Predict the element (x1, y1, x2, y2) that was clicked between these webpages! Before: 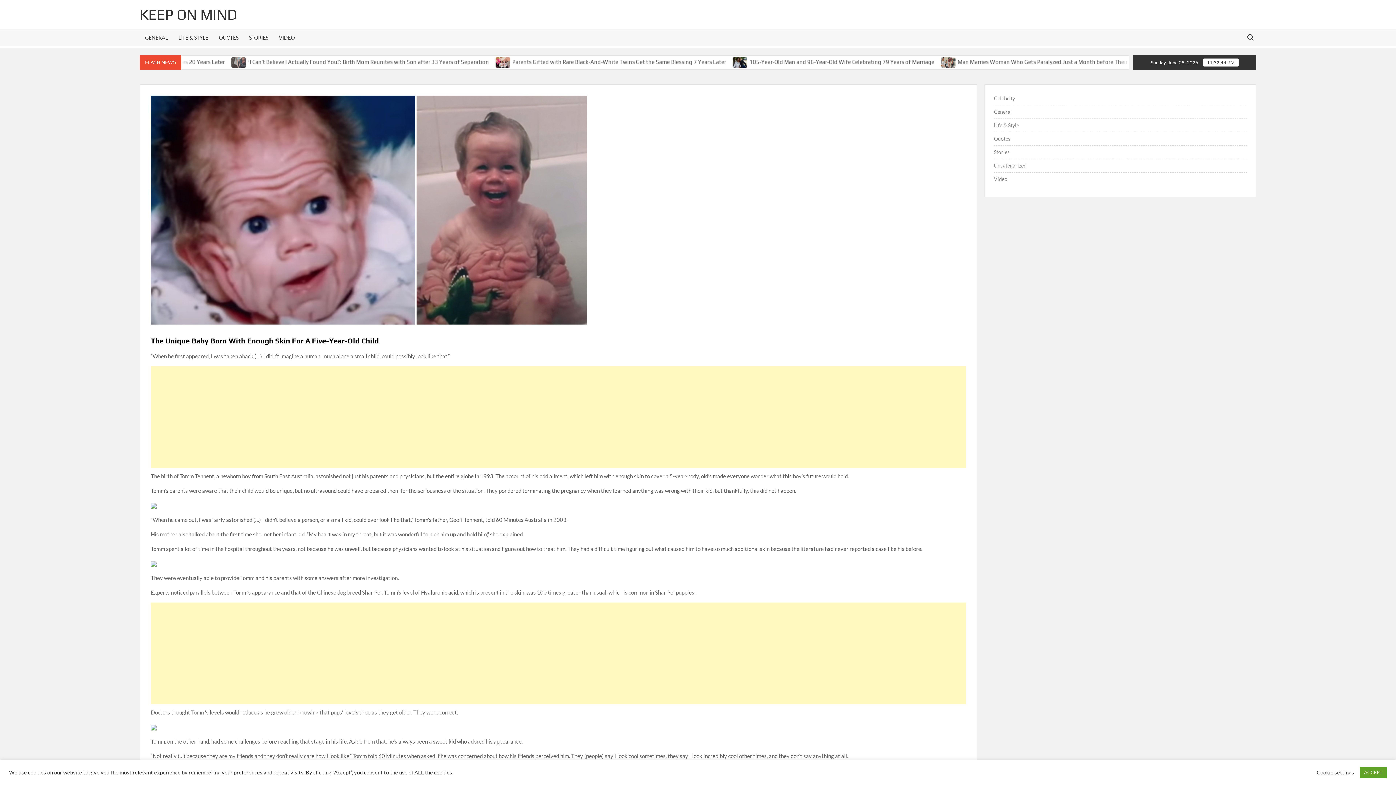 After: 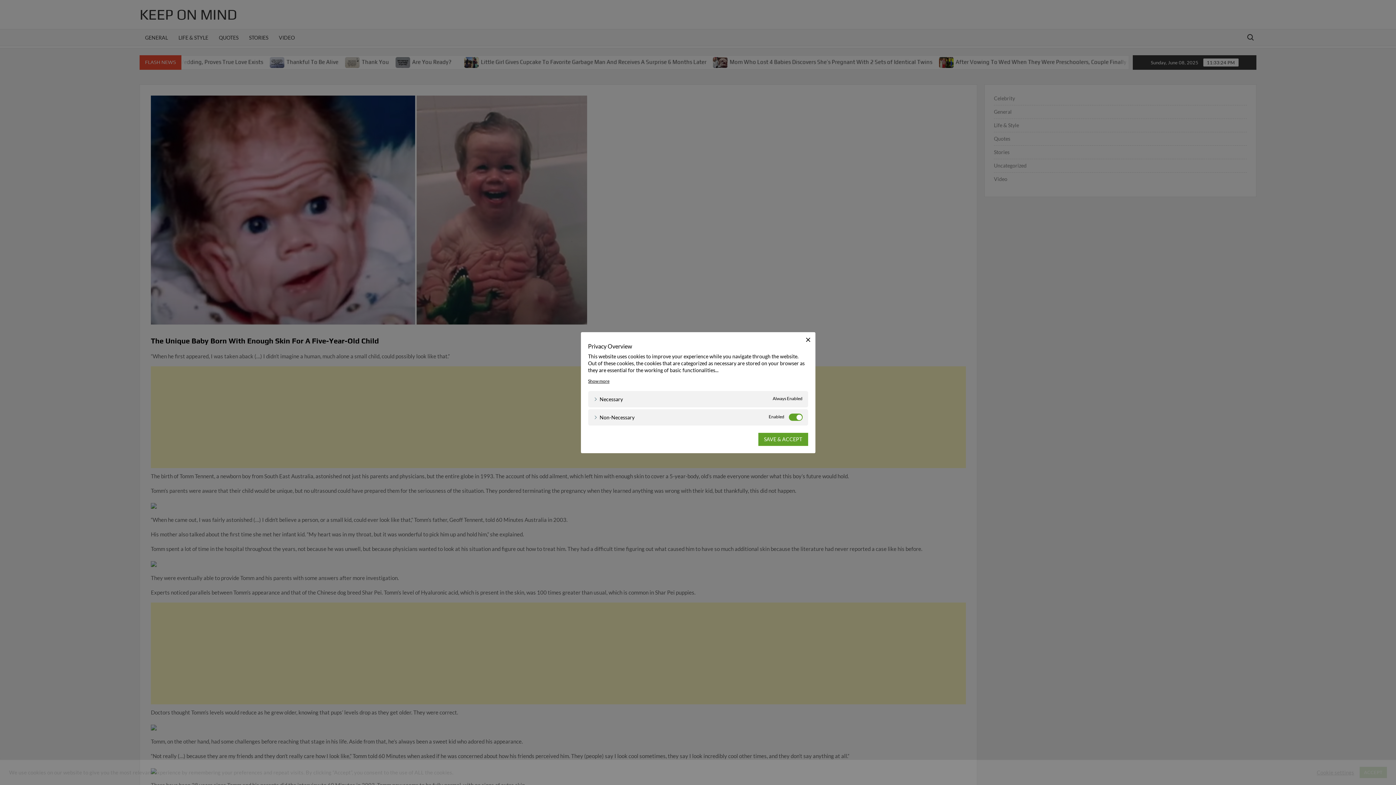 Action: label: Cookie settings bbox: (1317, 769, 1354, 776)